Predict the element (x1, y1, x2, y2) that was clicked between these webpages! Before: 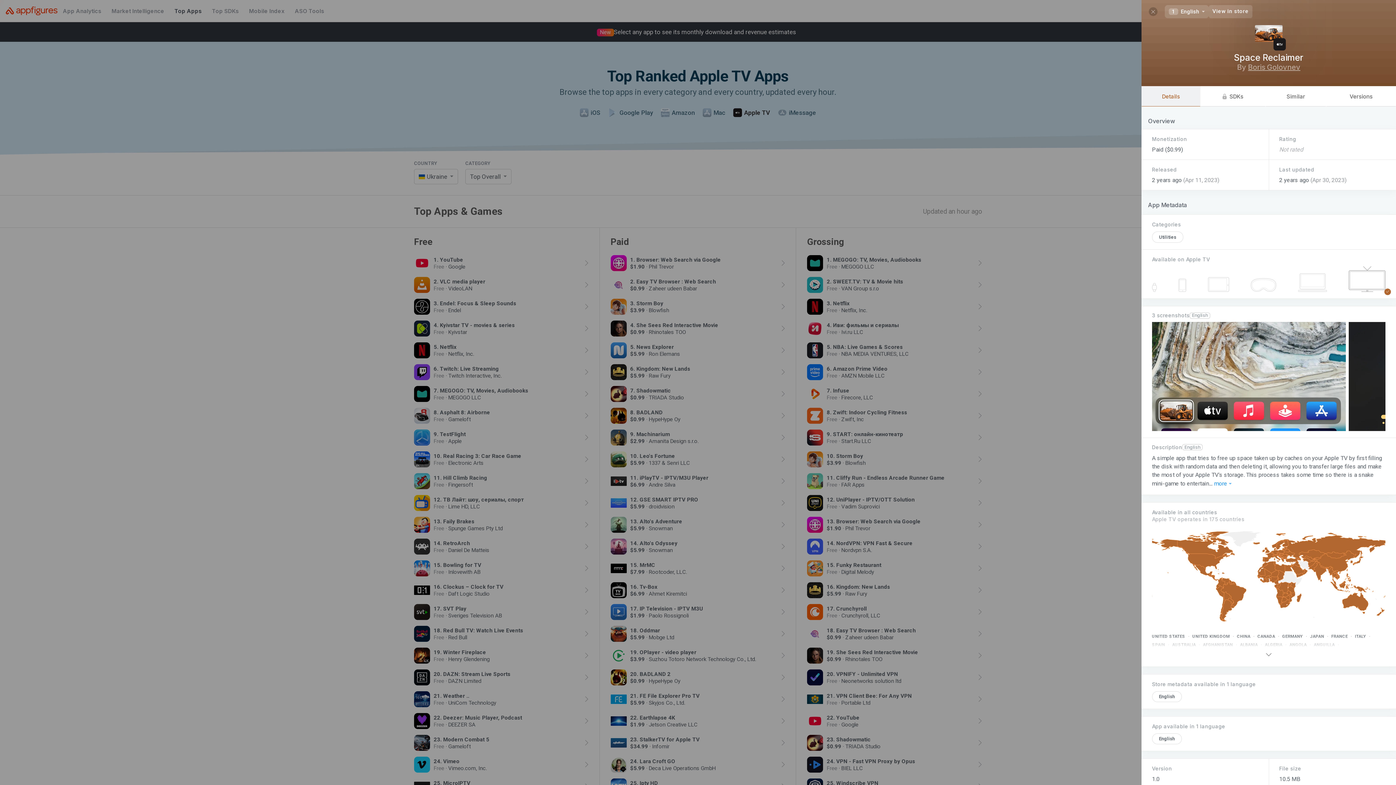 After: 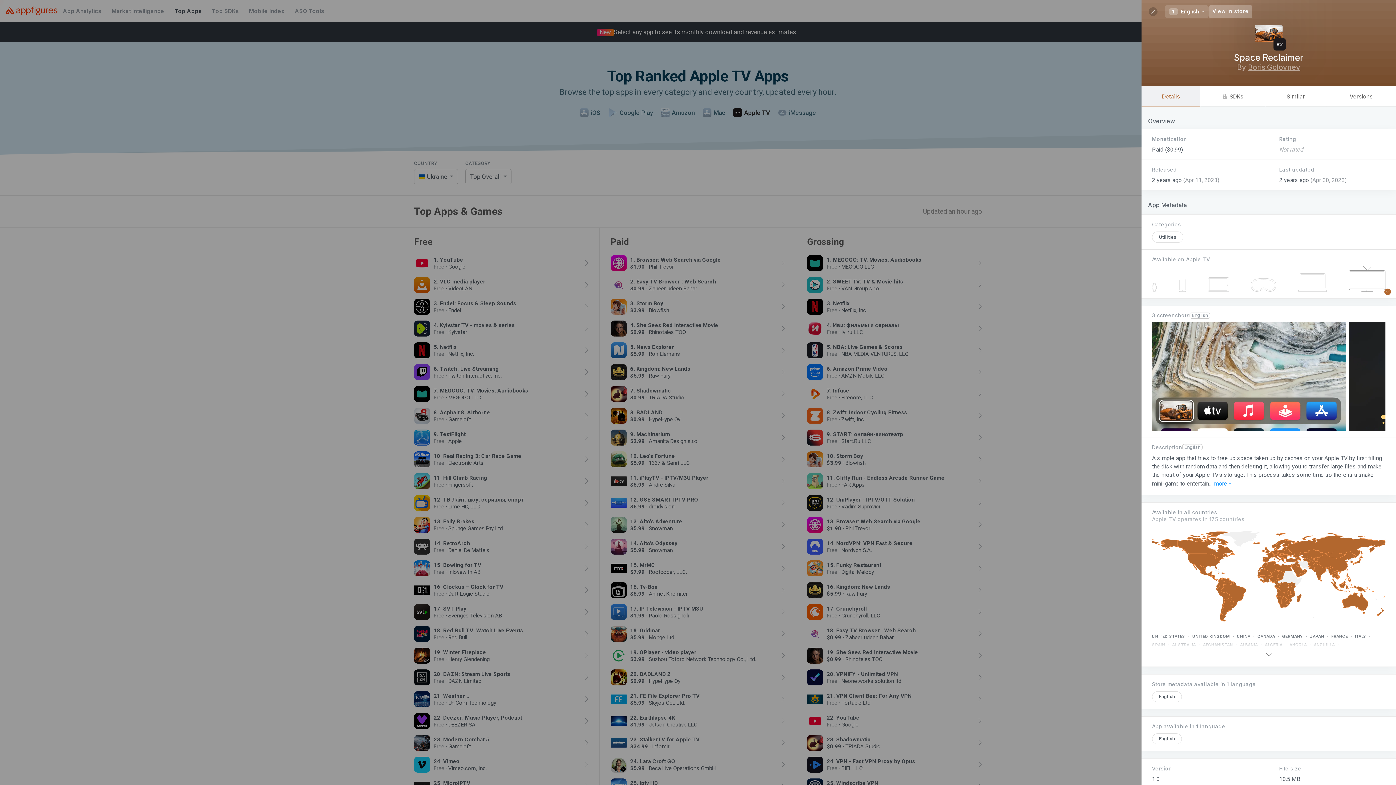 Action: bbox: (1209, 5, 1252, 18) label: View in store